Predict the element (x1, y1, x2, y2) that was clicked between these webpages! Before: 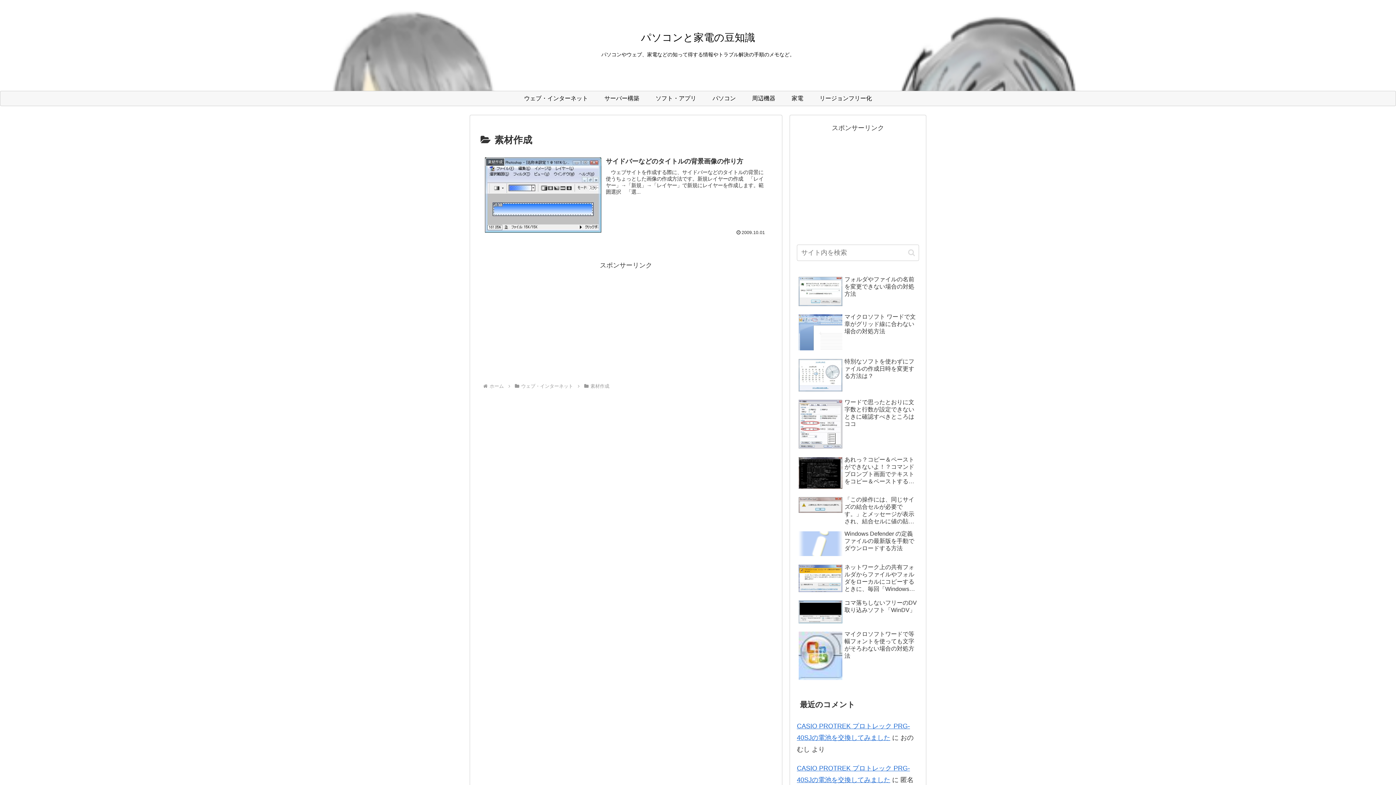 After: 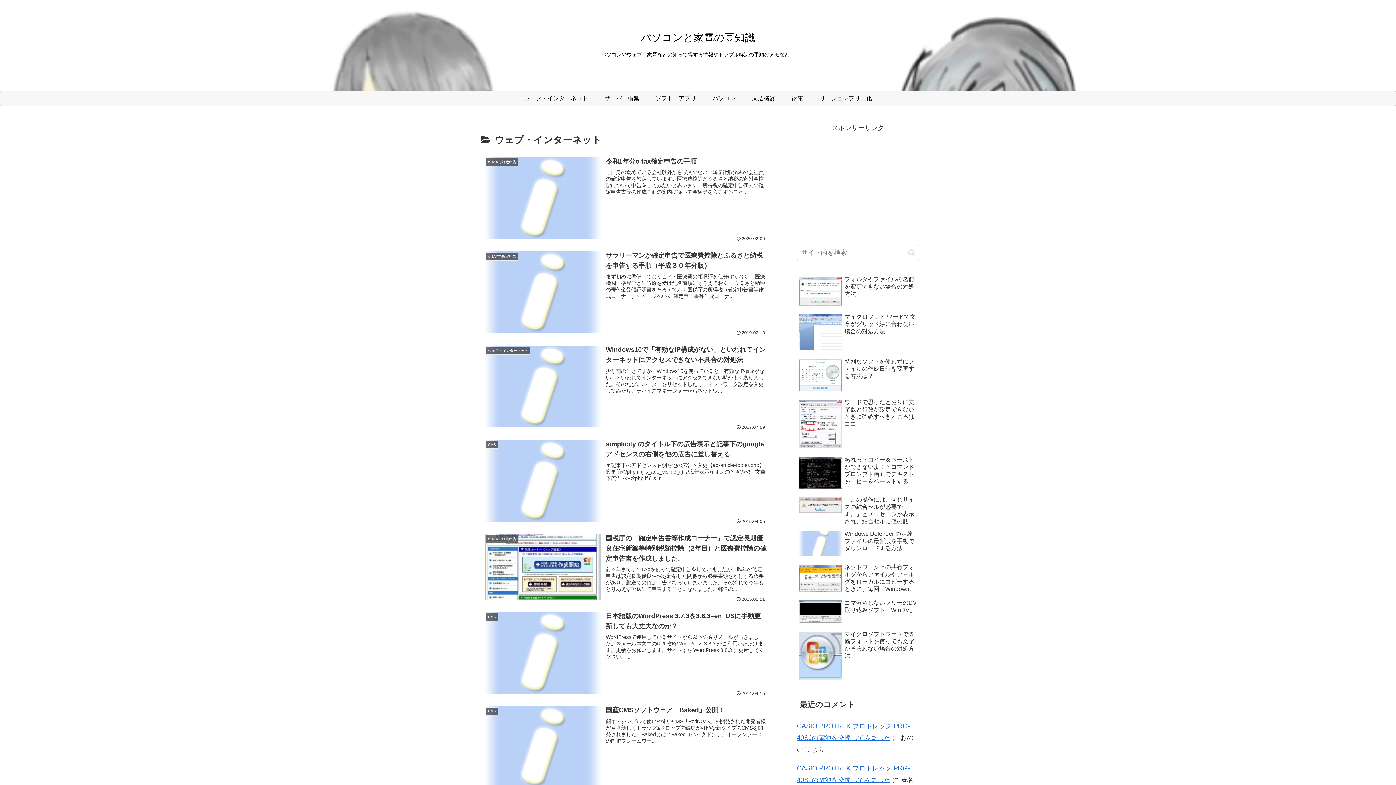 Action: label: ウェブ・インターネット bbox: (520, 383, 574, 388)